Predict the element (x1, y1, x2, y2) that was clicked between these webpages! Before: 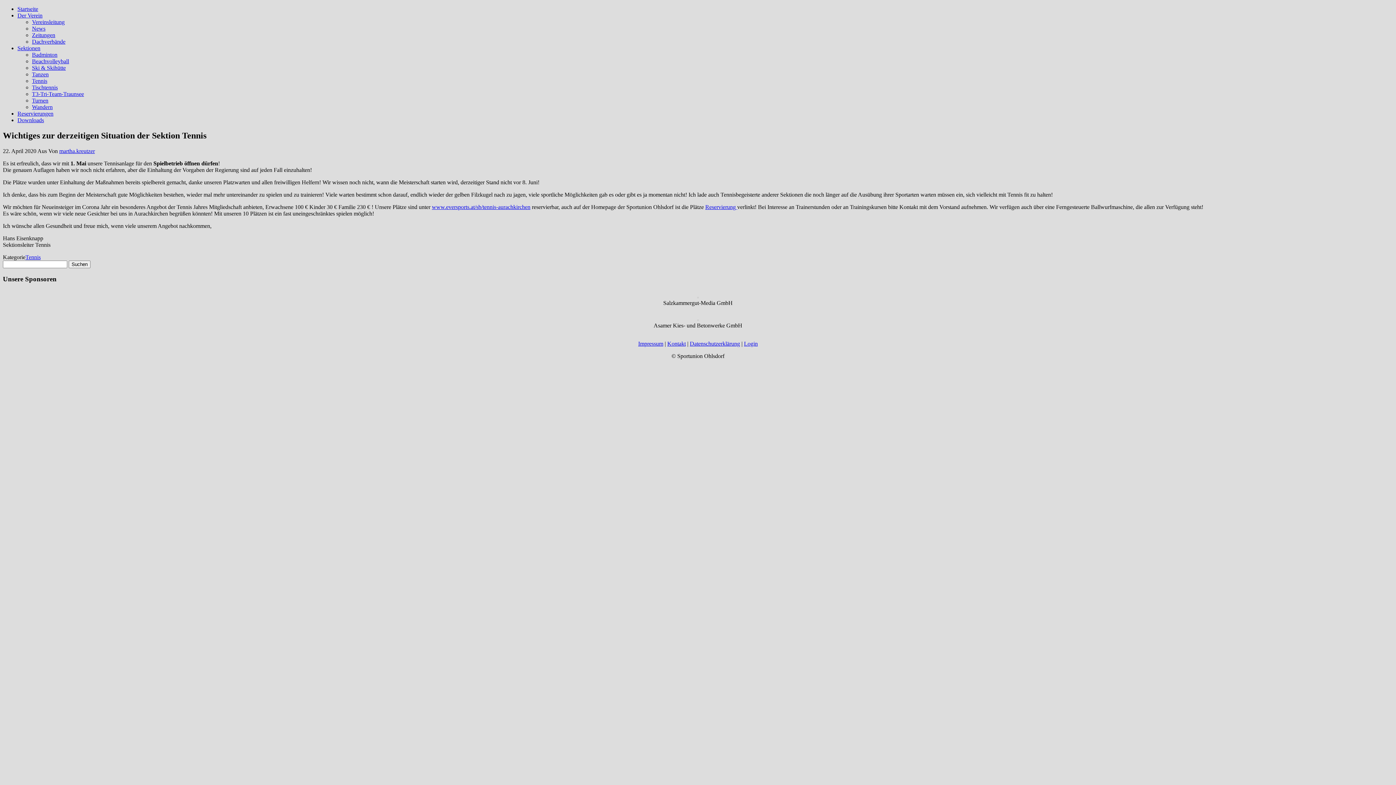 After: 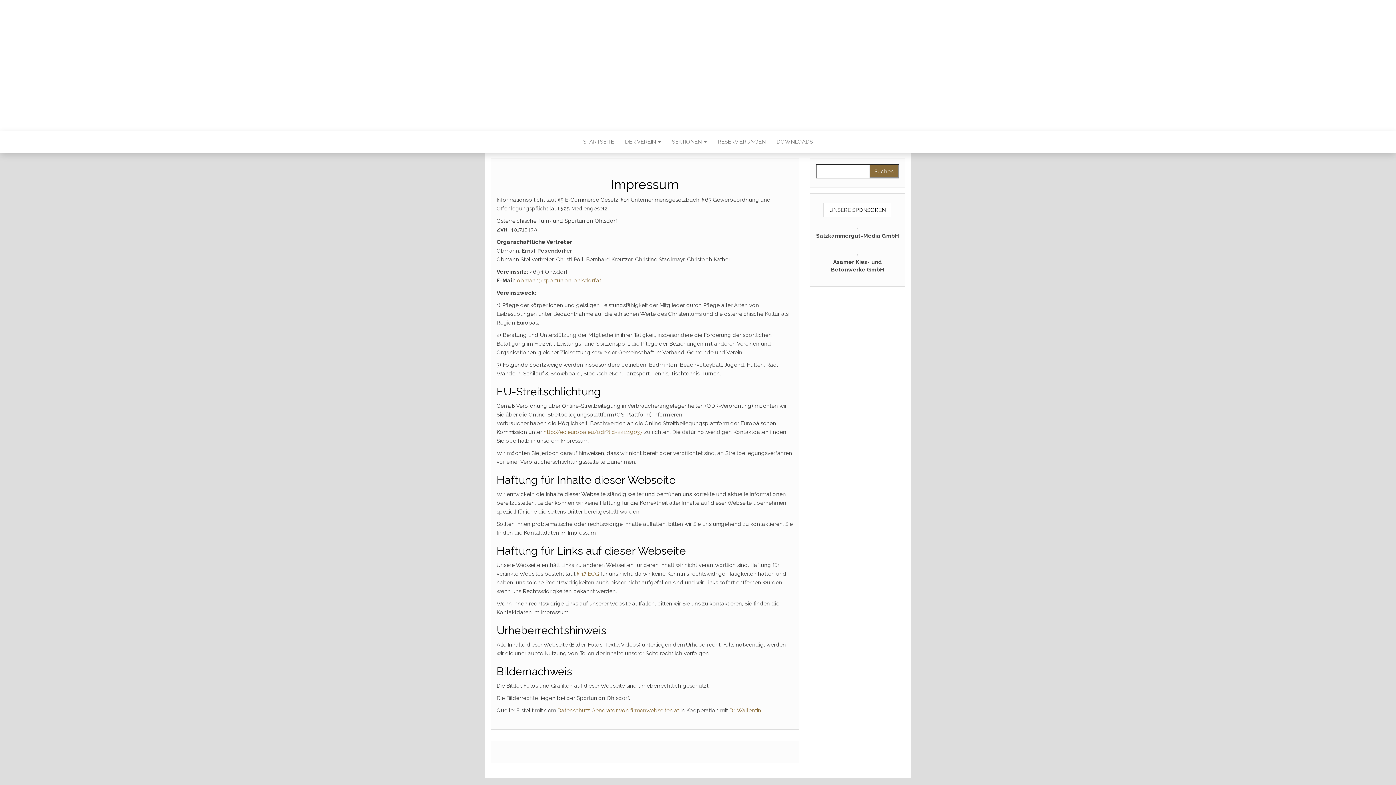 Action: label: Impressum bbox: (638, 340, 663, 347)